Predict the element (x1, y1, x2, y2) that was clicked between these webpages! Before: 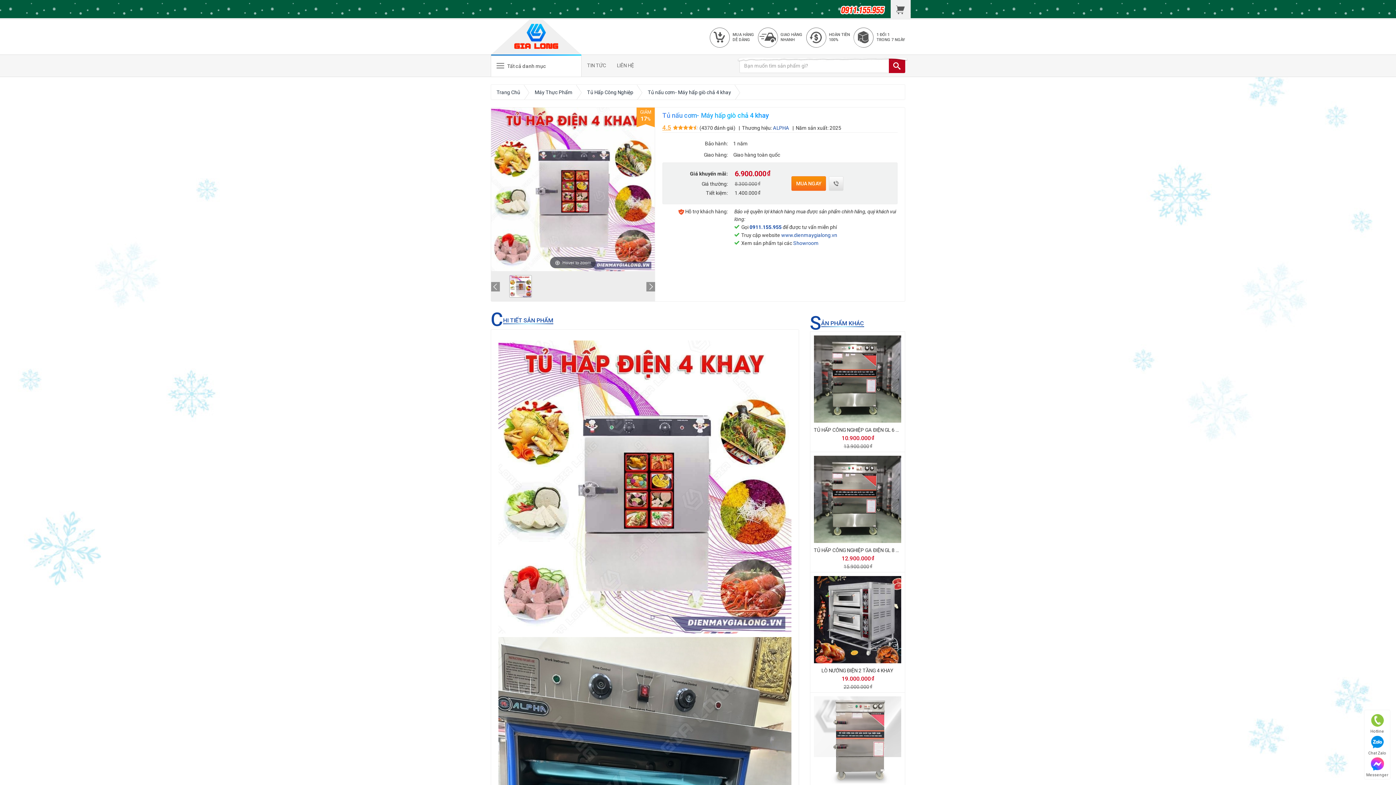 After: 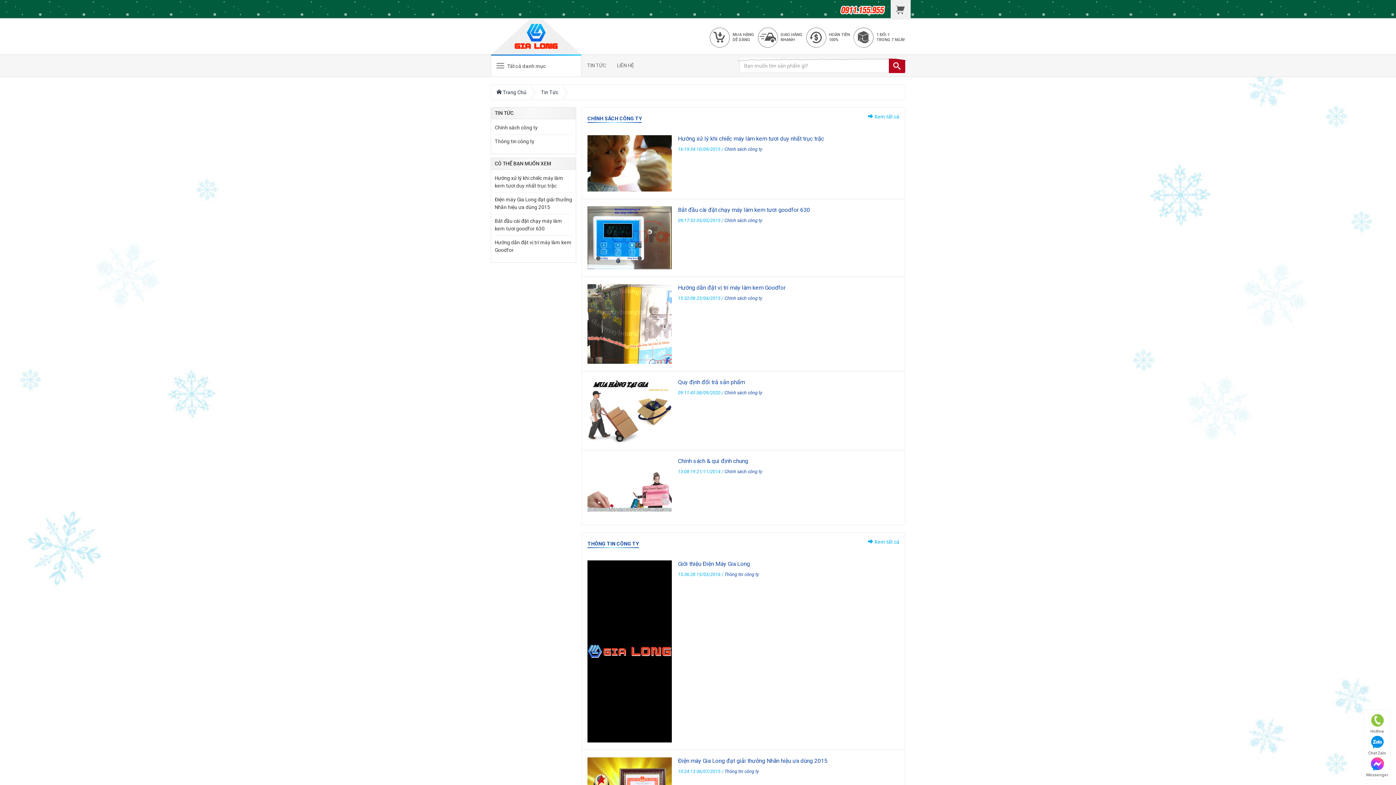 Action: label: TIN TỨC bbox: (581, 54, 611, 76)